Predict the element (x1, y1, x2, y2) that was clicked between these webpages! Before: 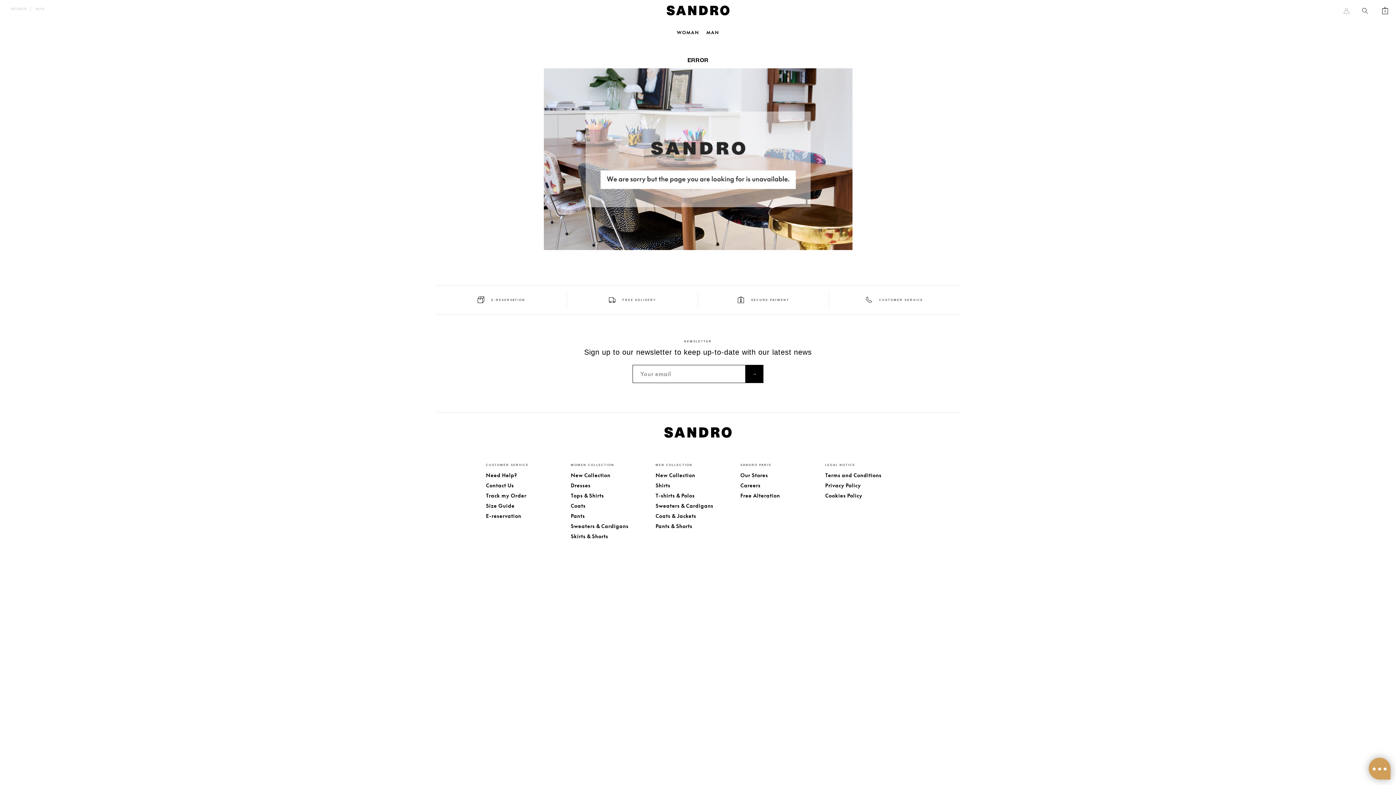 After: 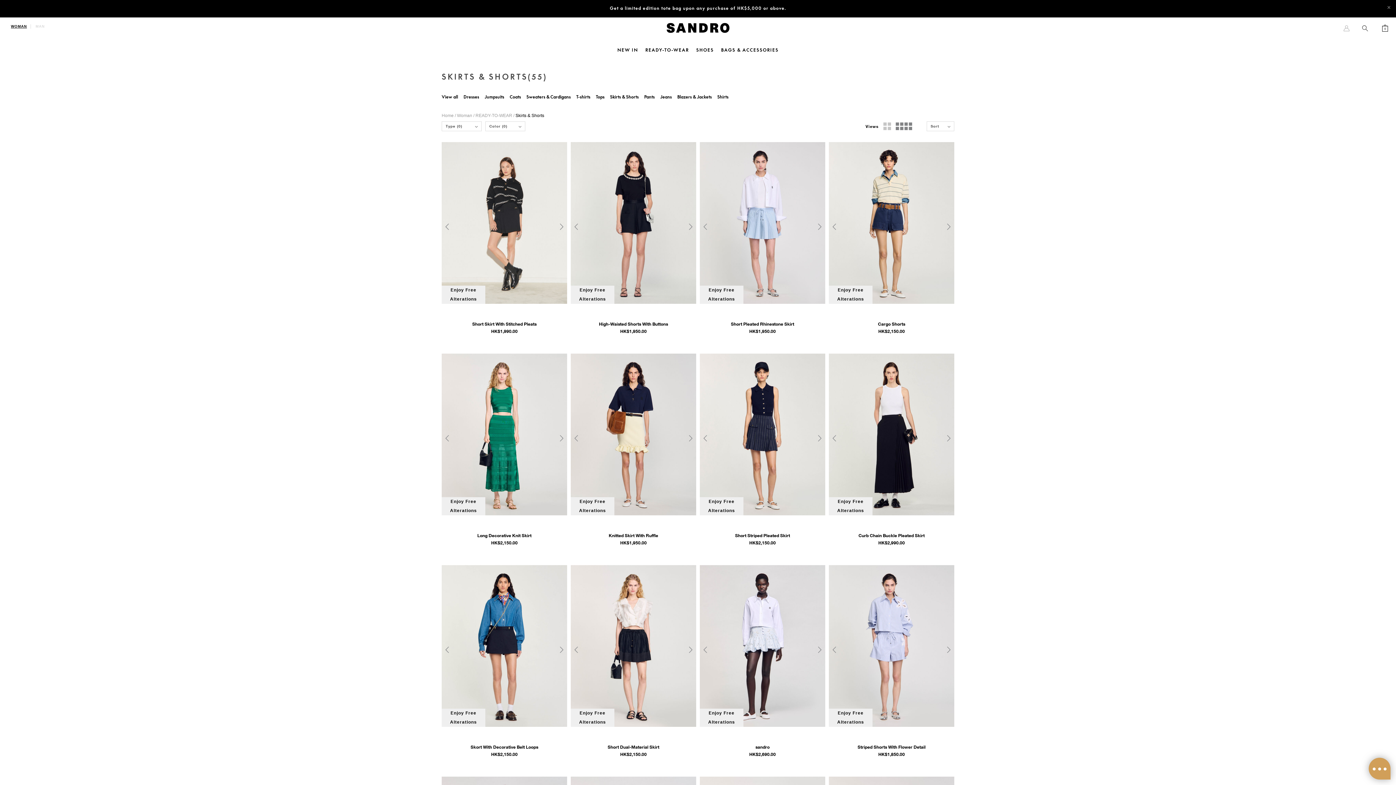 Action: label: Skirts & Shorts bbox: (570, 533, 655, 540)